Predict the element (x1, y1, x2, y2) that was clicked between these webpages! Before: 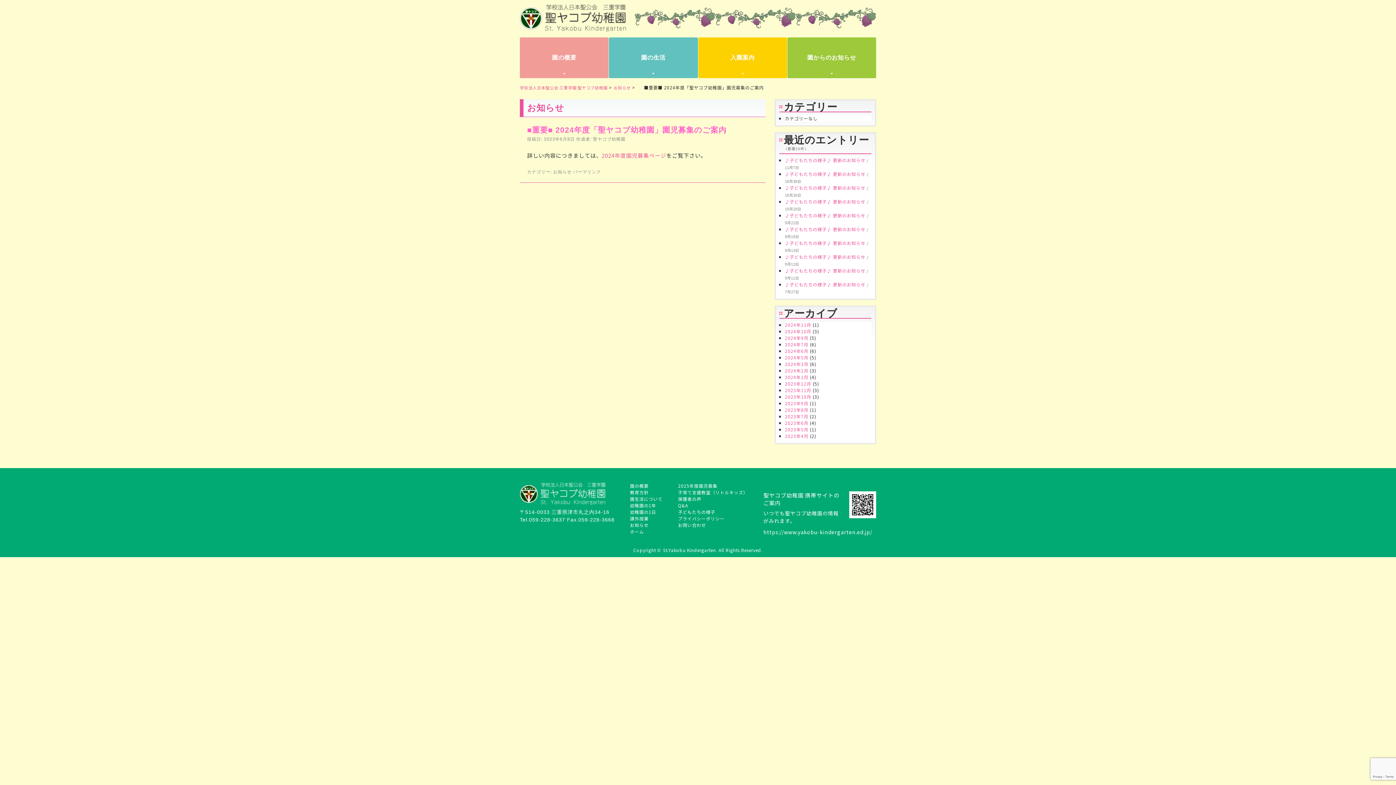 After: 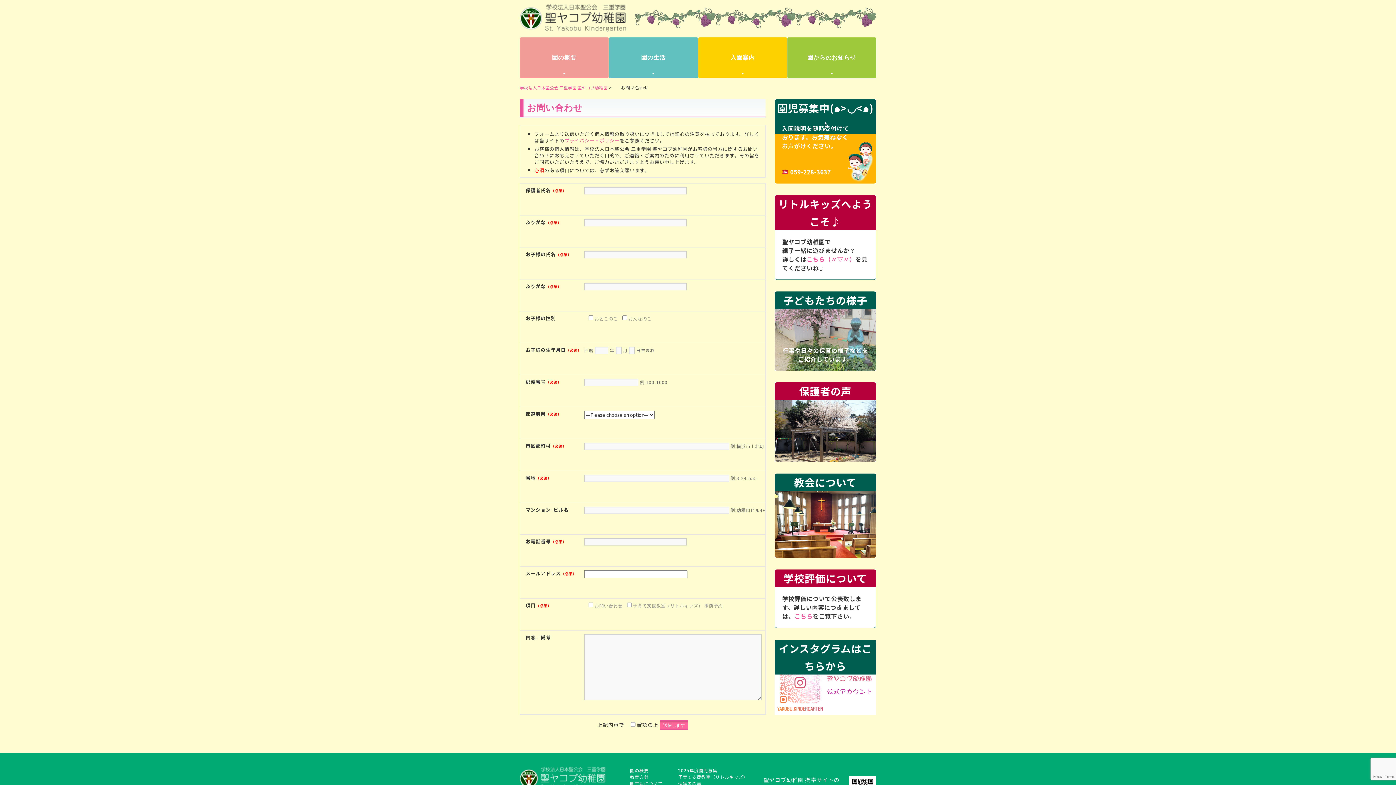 Action: label: お問い合わせ bbox: (678, 522, 706, 528)